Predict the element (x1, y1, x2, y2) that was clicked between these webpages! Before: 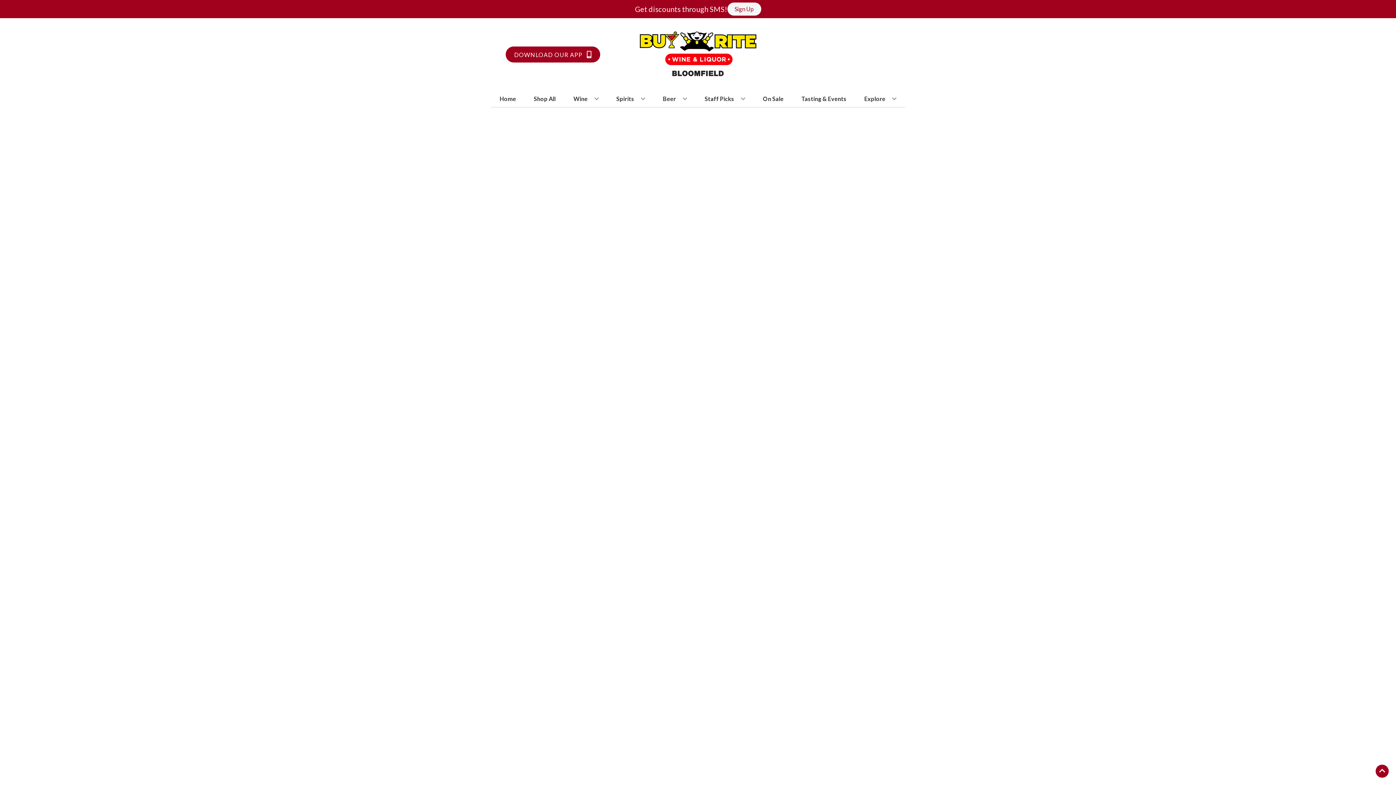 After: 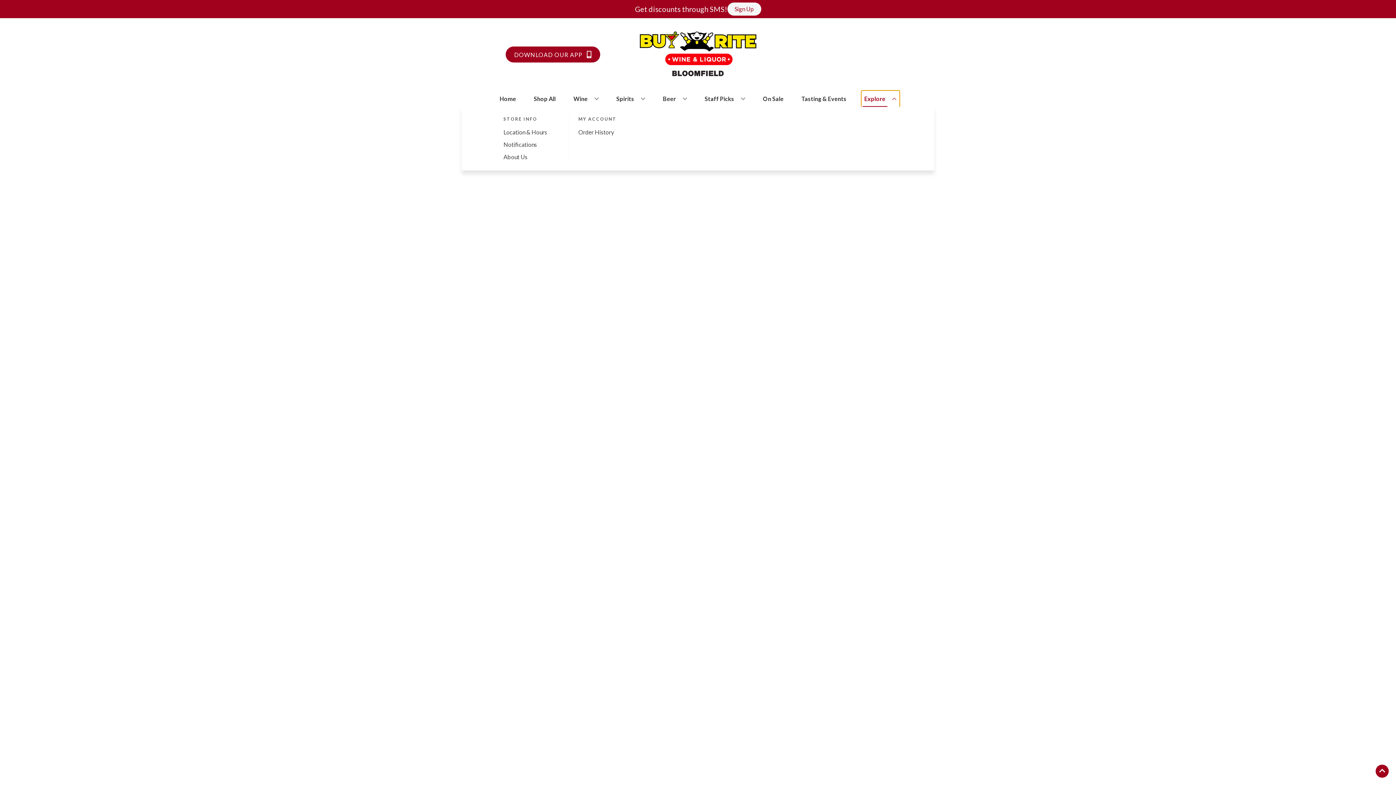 Action: bbox: (861, 90, 899, 106) label: Explore